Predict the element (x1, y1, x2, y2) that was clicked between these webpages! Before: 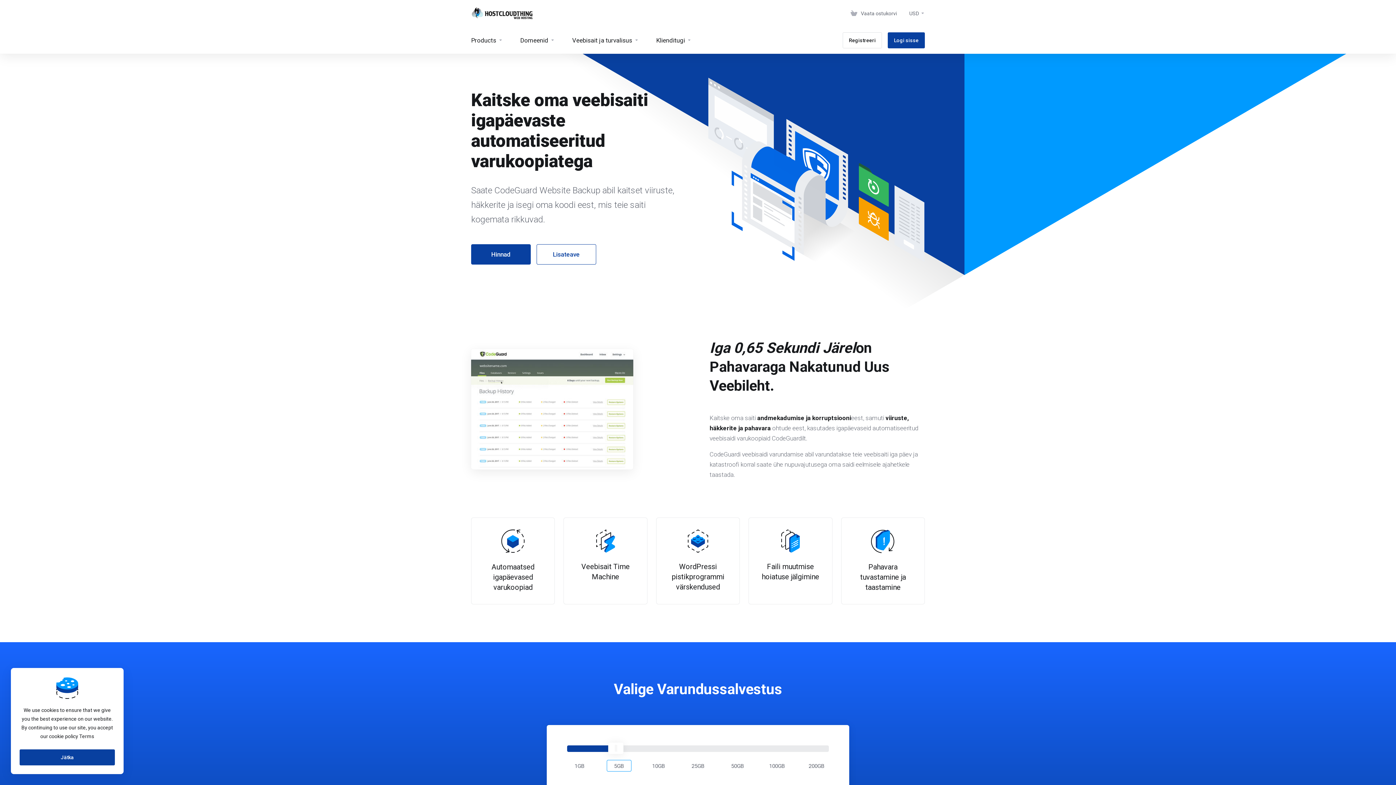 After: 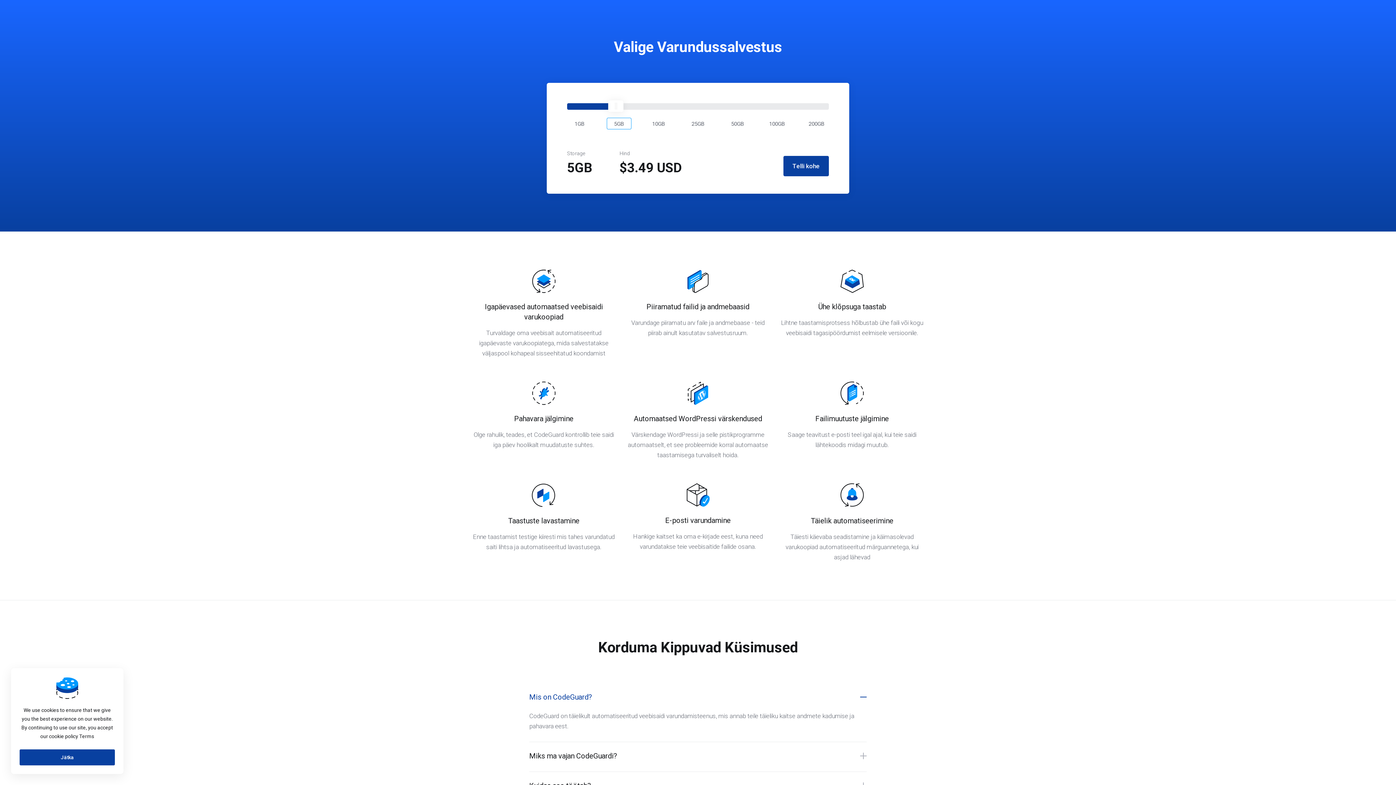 Action: bbox: (471, 244, 530, 264) label: Hinnad